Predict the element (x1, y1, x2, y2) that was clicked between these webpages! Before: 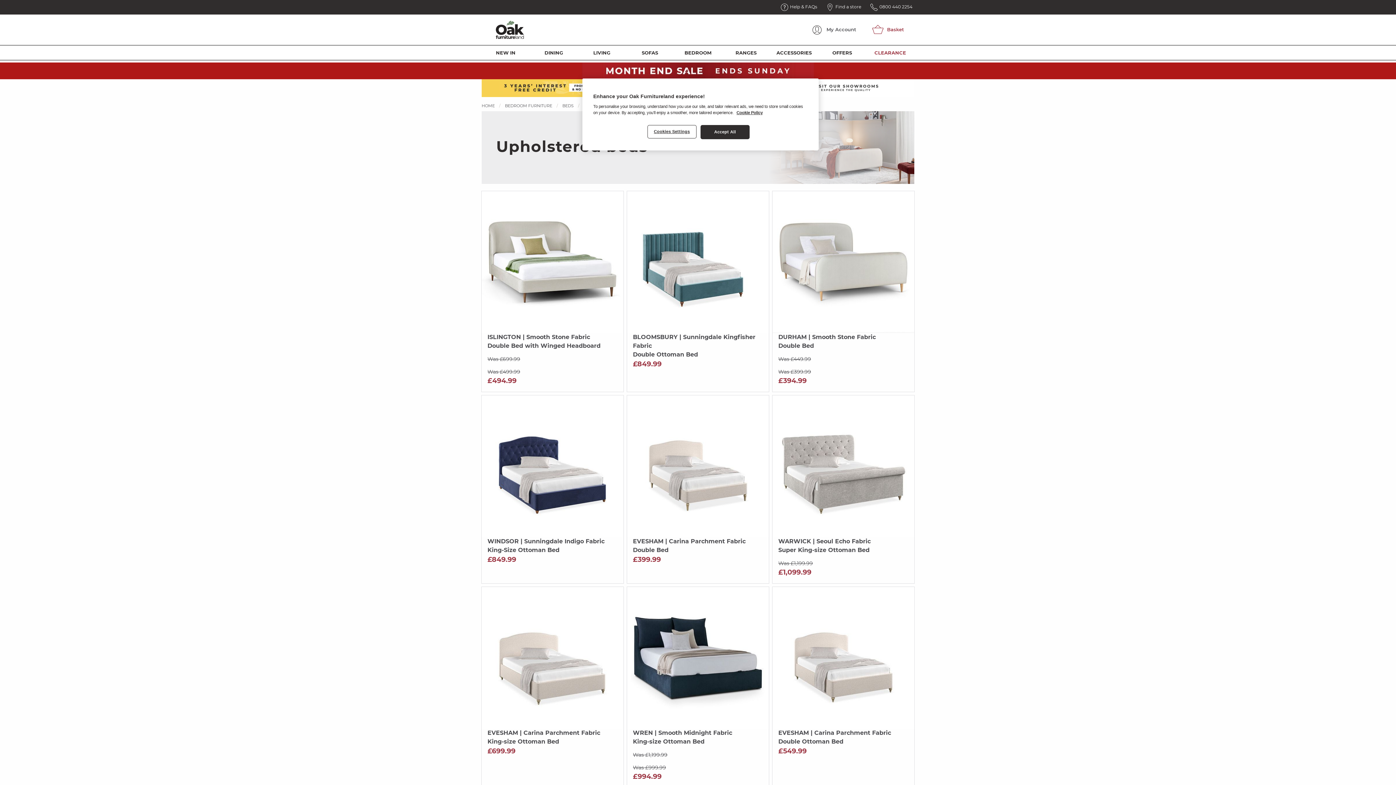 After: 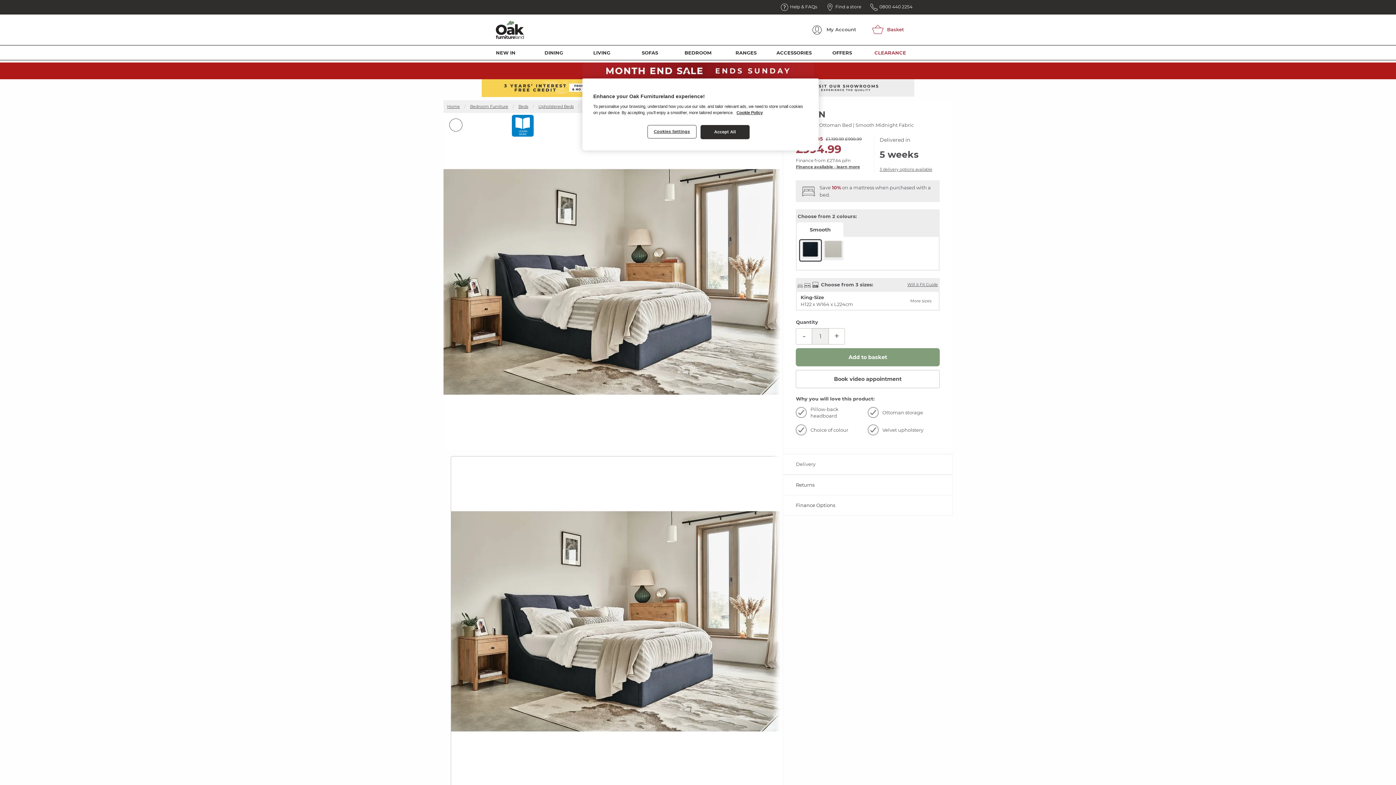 Action: bbox: (633, 587, 763, 782) label: WREN | Smooth Midnight Fabric
King-size Ottoman Bed

Was £1,199.99

Was £999.99

£994.99